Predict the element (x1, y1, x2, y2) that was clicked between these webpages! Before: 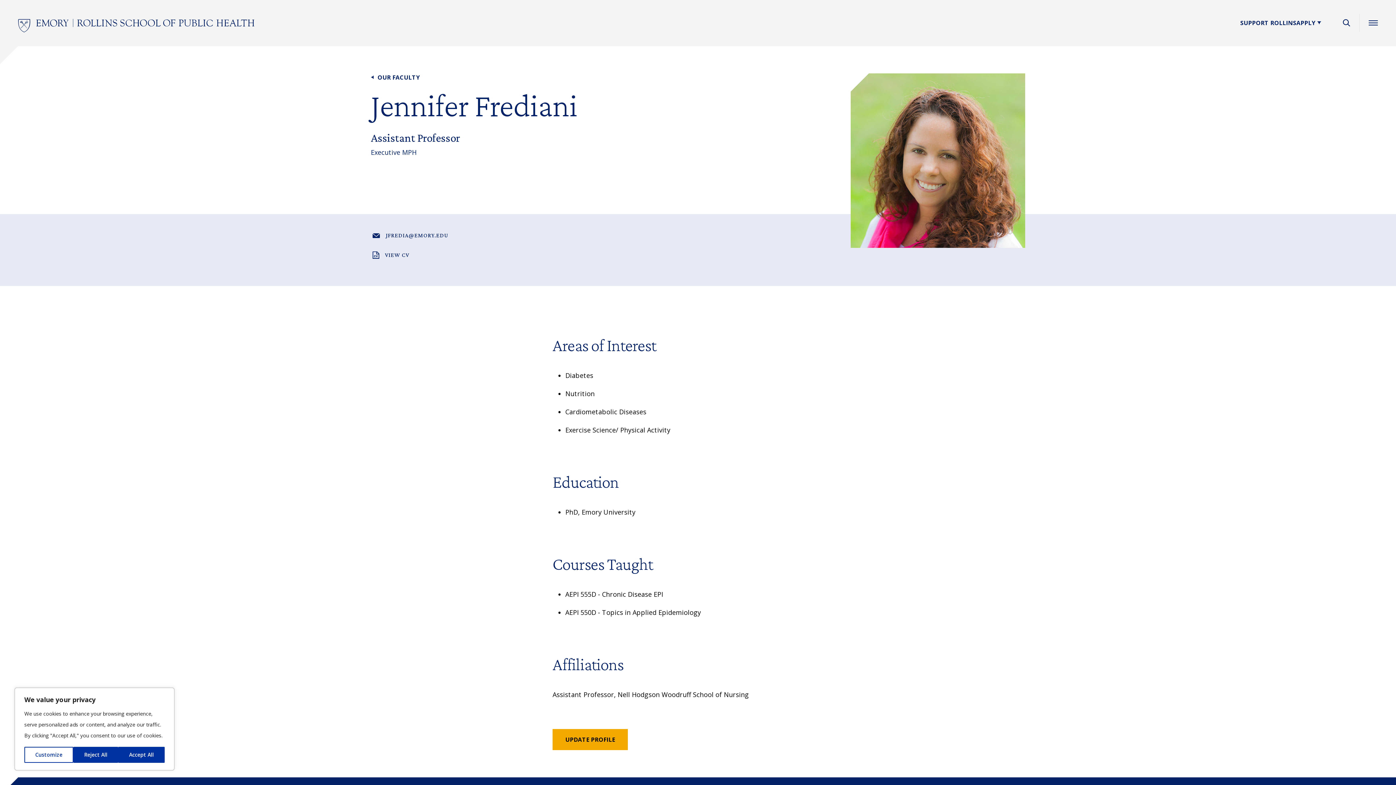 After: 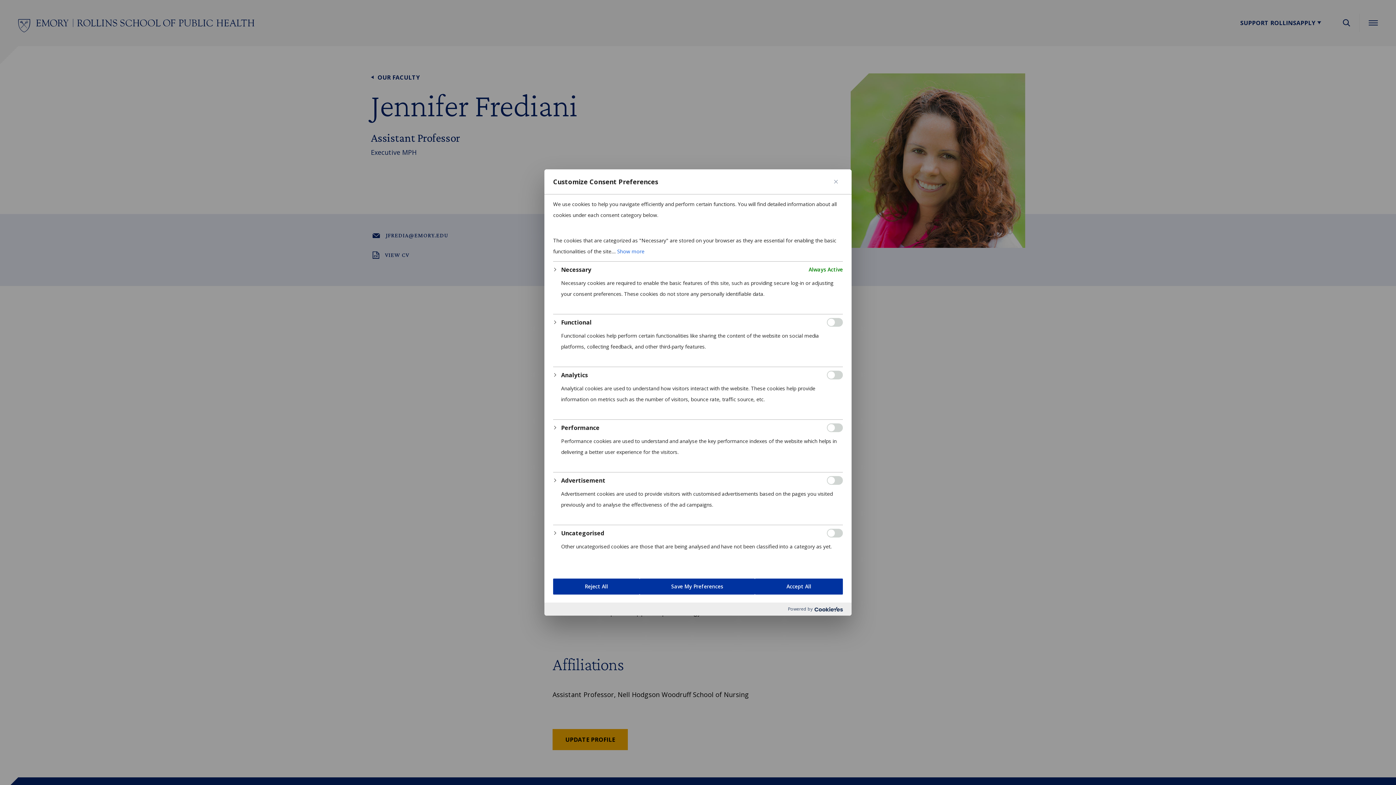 Action: label: Customize bbox: (24, 747, 73, 763)